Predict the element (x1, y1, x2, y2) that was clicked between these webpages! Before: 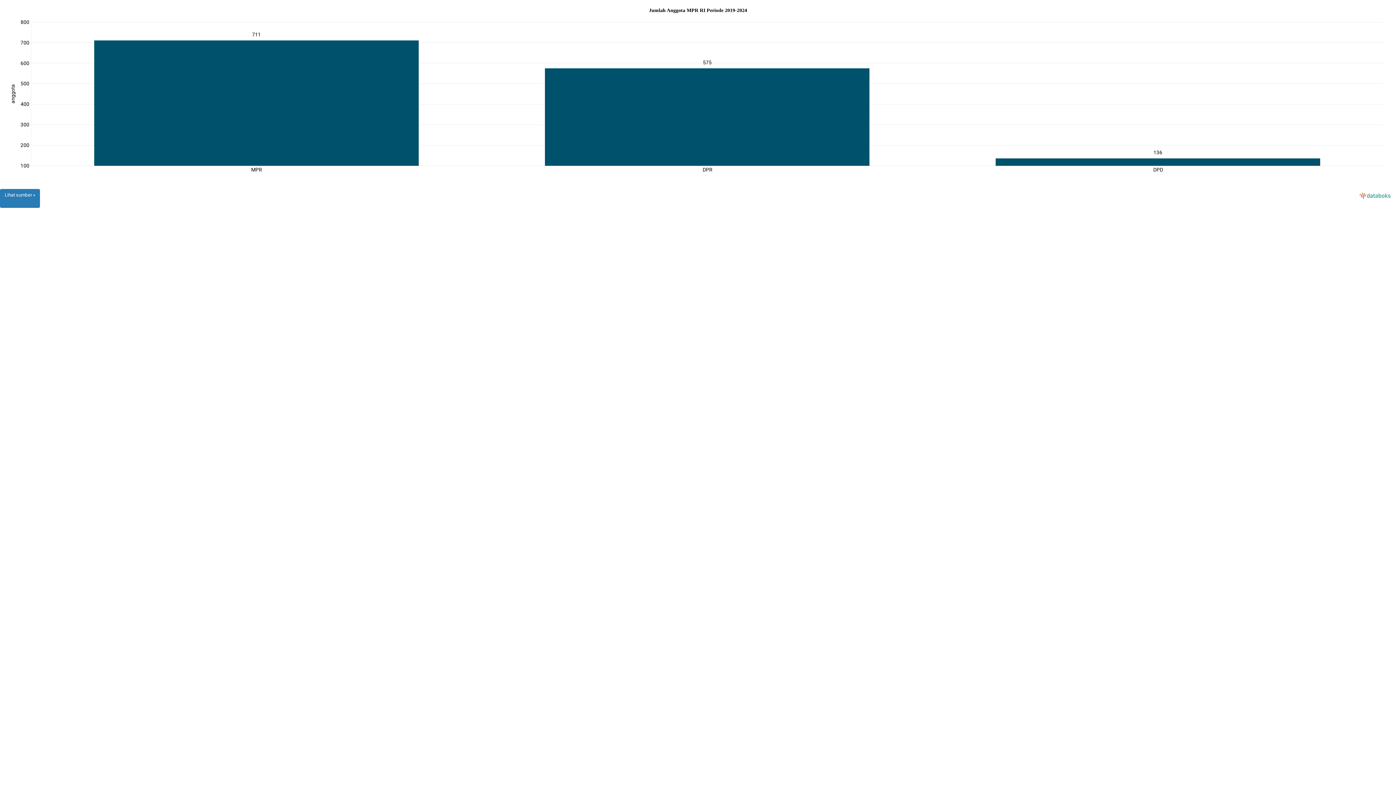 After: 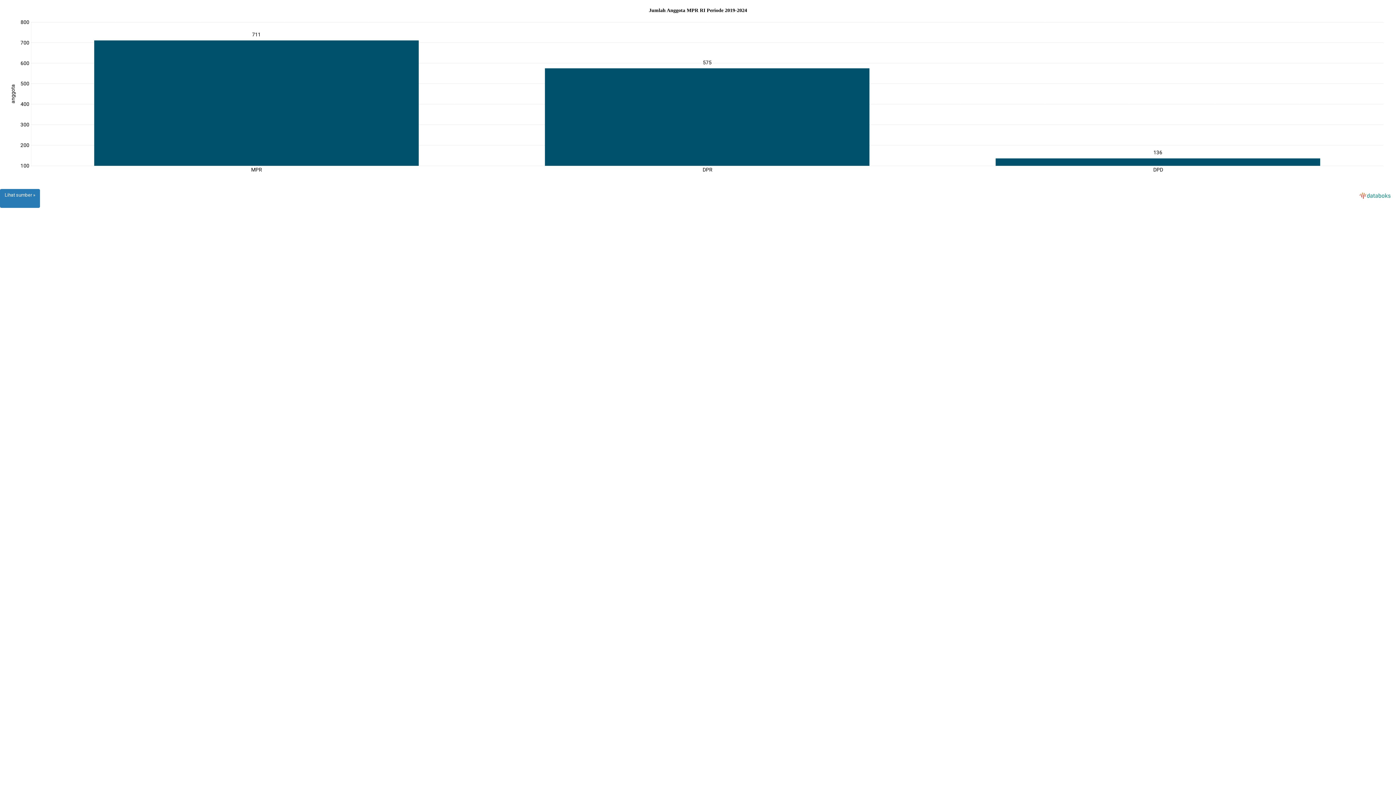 Action: bbox: (0, 189, 40, 208) label: Lihat sumber »